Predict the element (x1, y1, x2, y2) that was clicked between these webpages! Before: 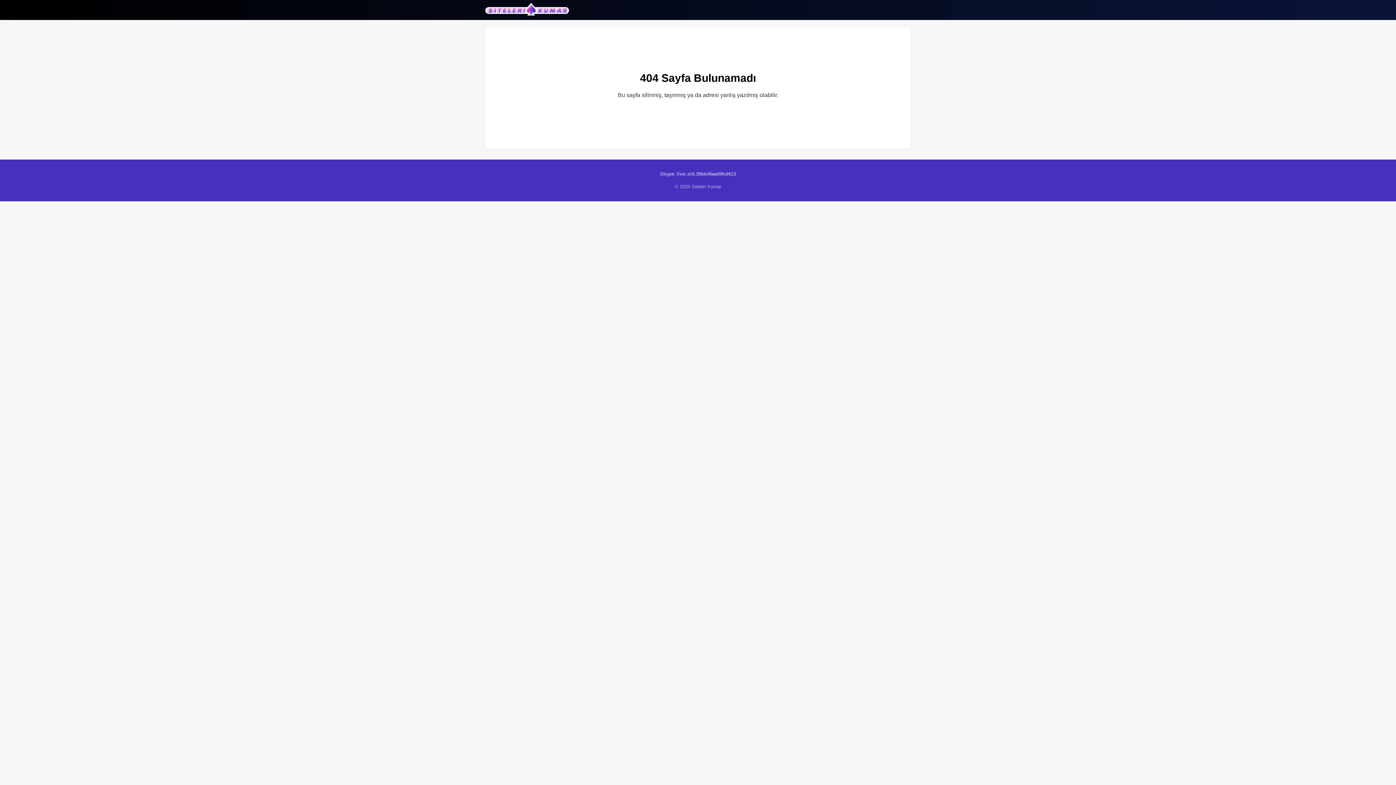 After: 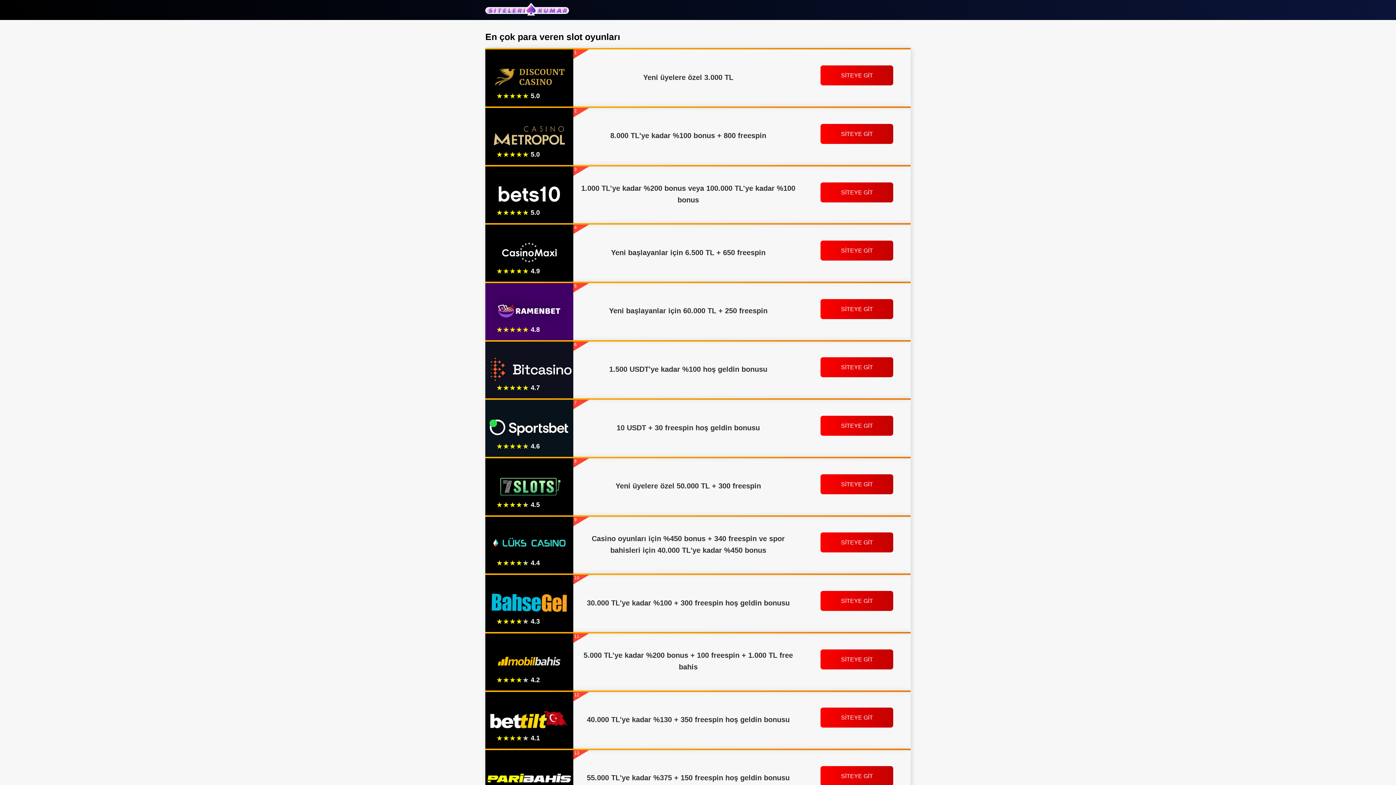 Action: bbox: (485, 2, 569, 16)